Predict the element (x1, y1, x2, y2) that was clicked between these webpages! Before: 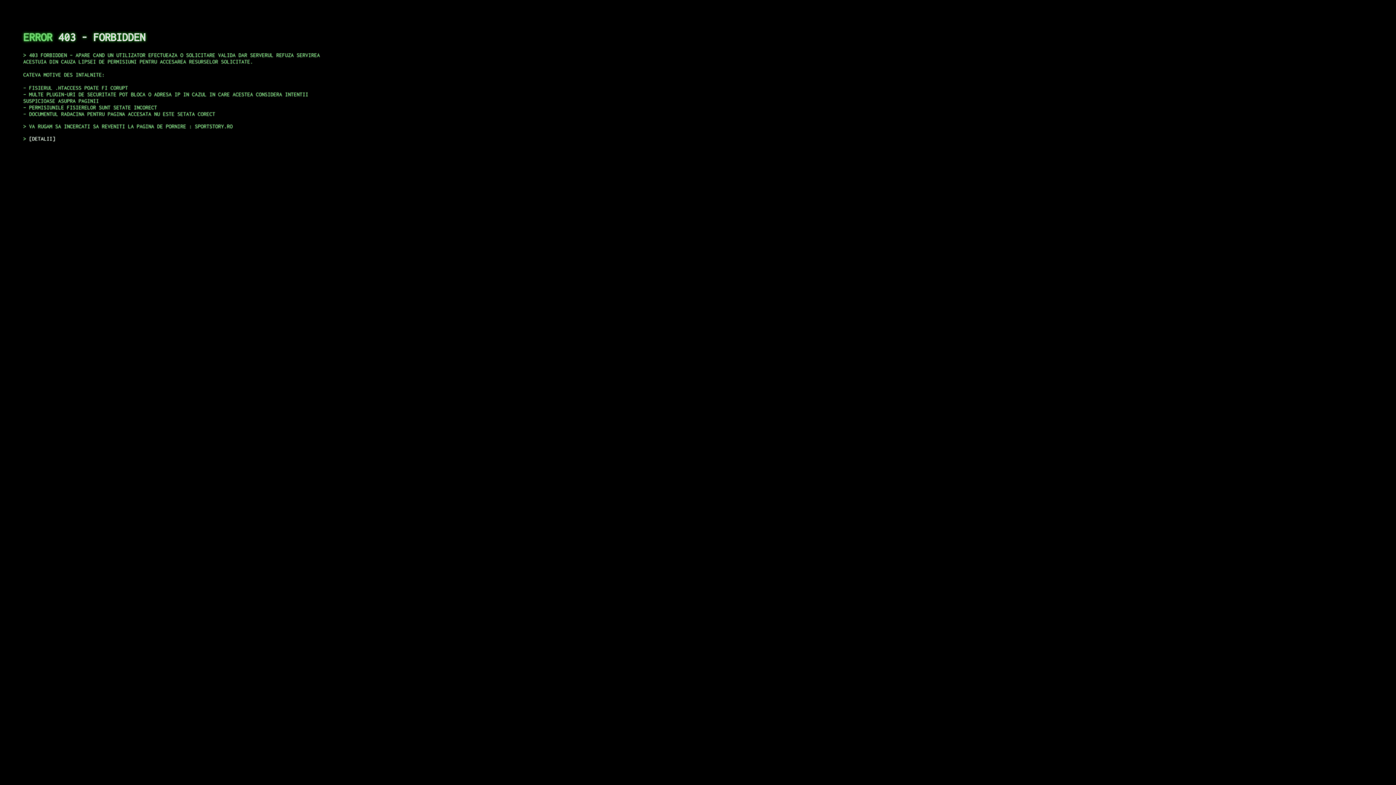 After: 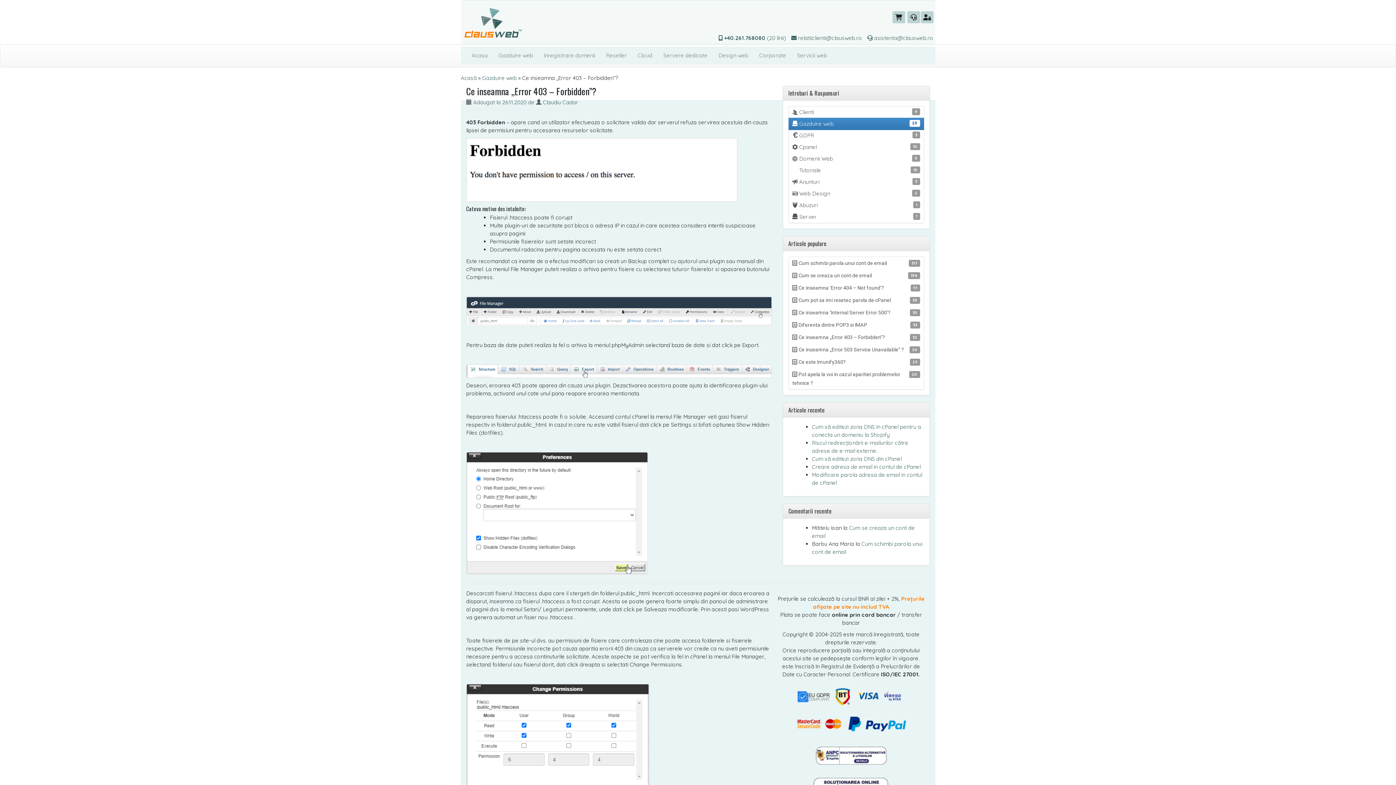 Action: label: DETALII bbox: (29, 135, 55, 141)